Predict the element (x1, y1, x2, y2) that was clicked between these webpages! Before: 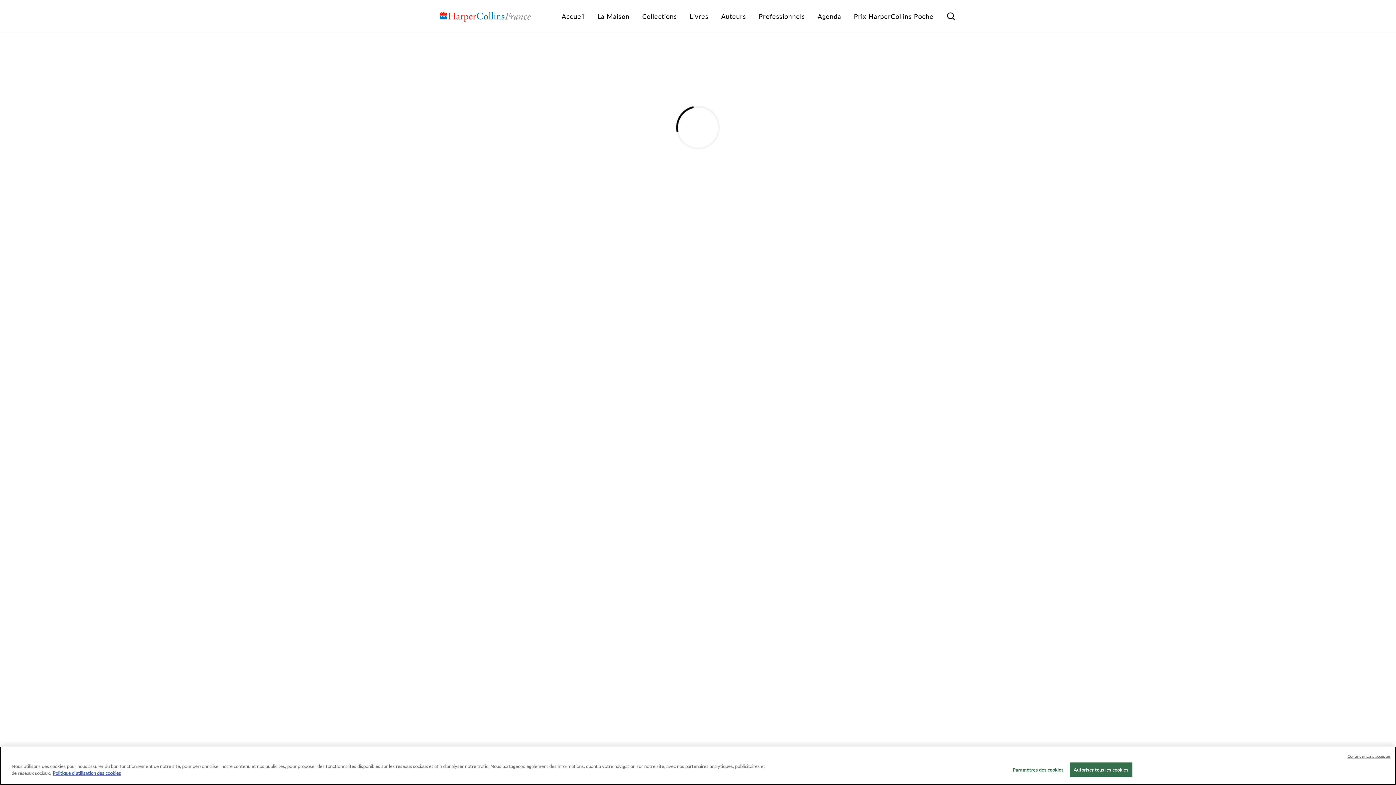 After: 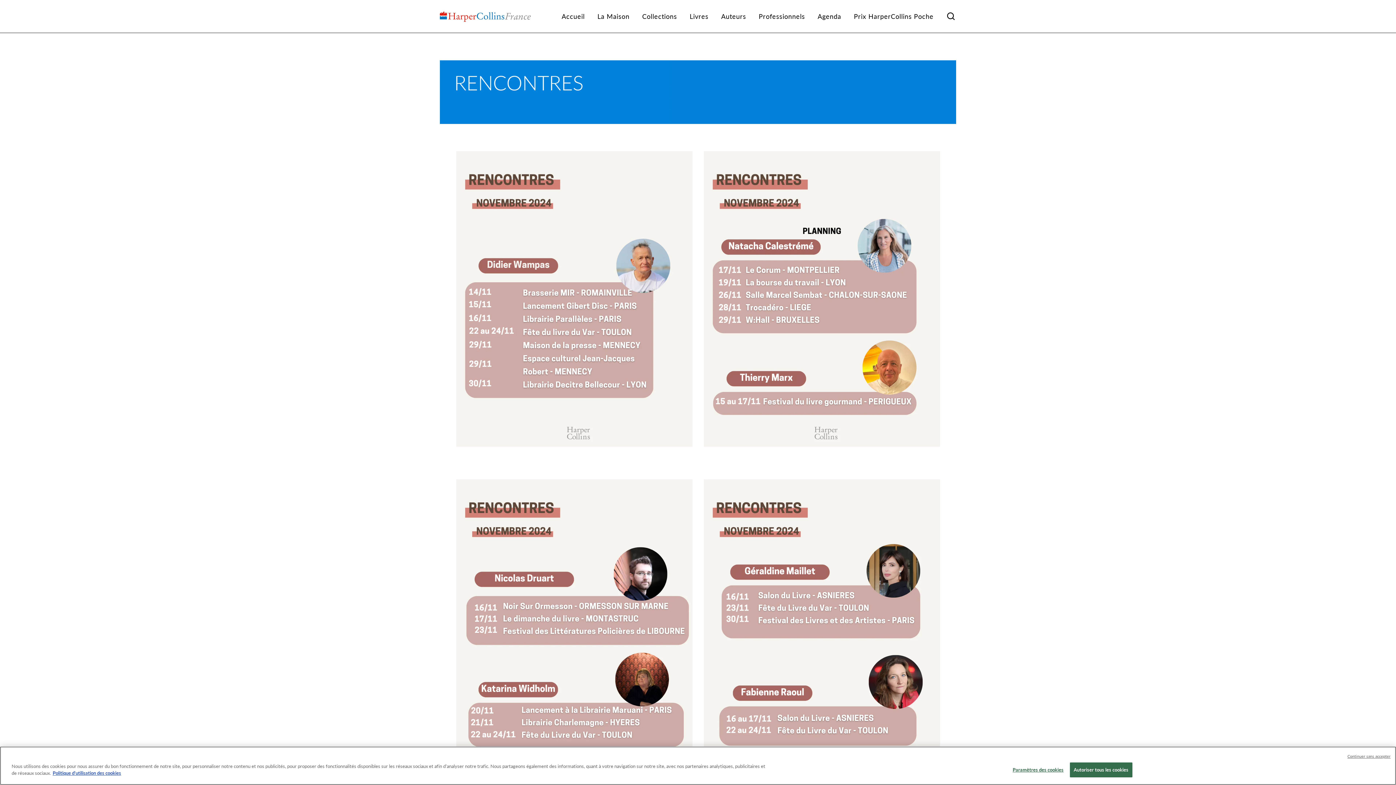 Action: label: Agenda bbox: (812, 9, 846, 23)